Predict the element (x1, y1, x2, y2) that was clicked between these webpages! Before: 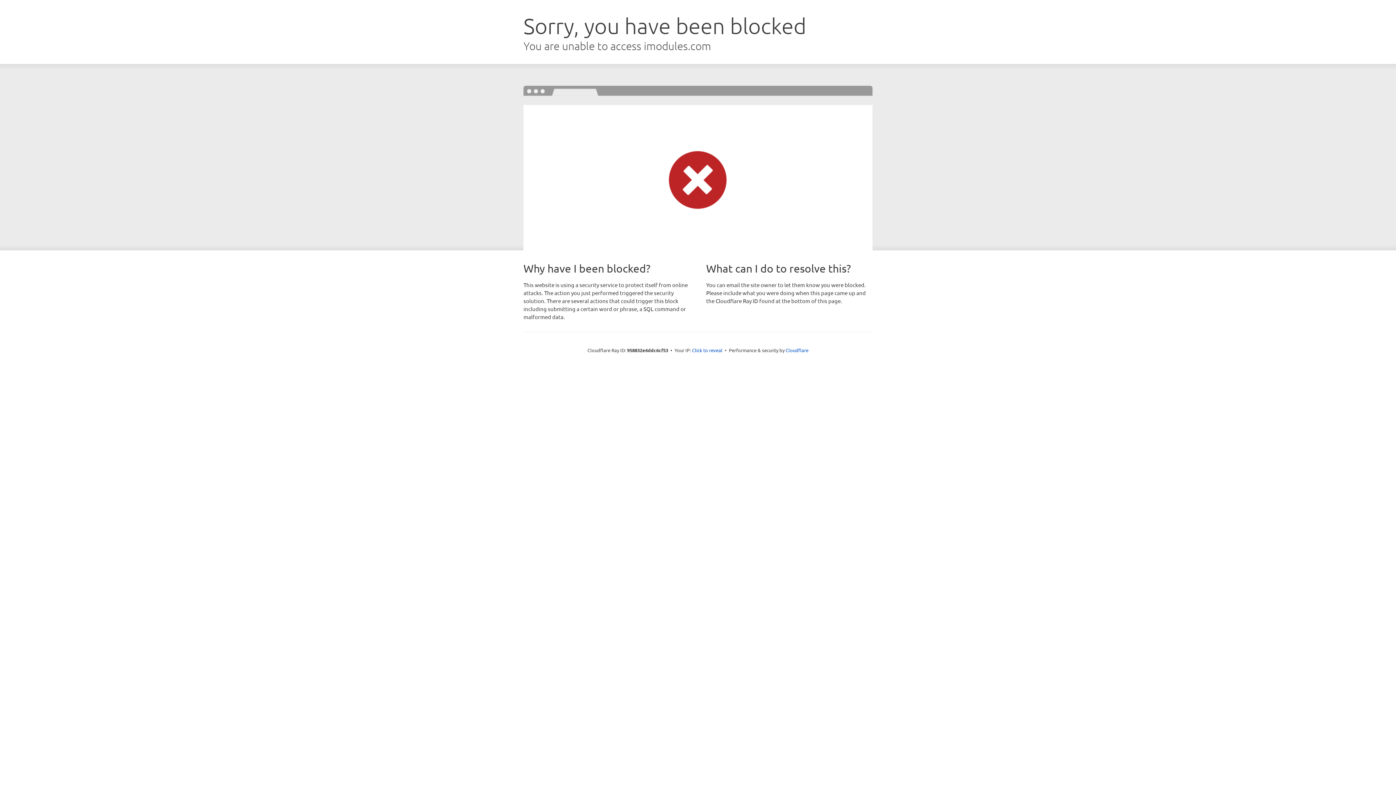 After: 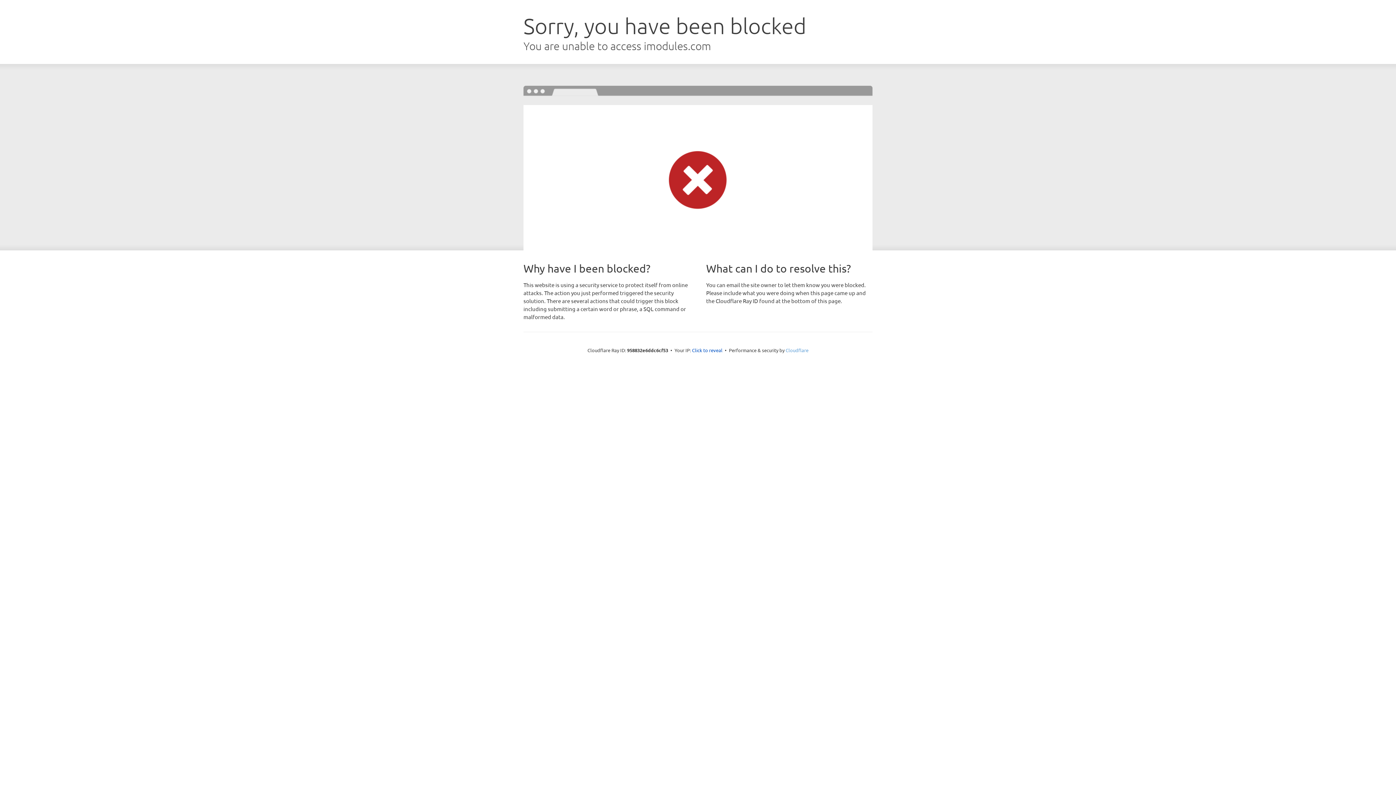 Action: label: Cloudflare bbox: (785, 347, 808, 353)